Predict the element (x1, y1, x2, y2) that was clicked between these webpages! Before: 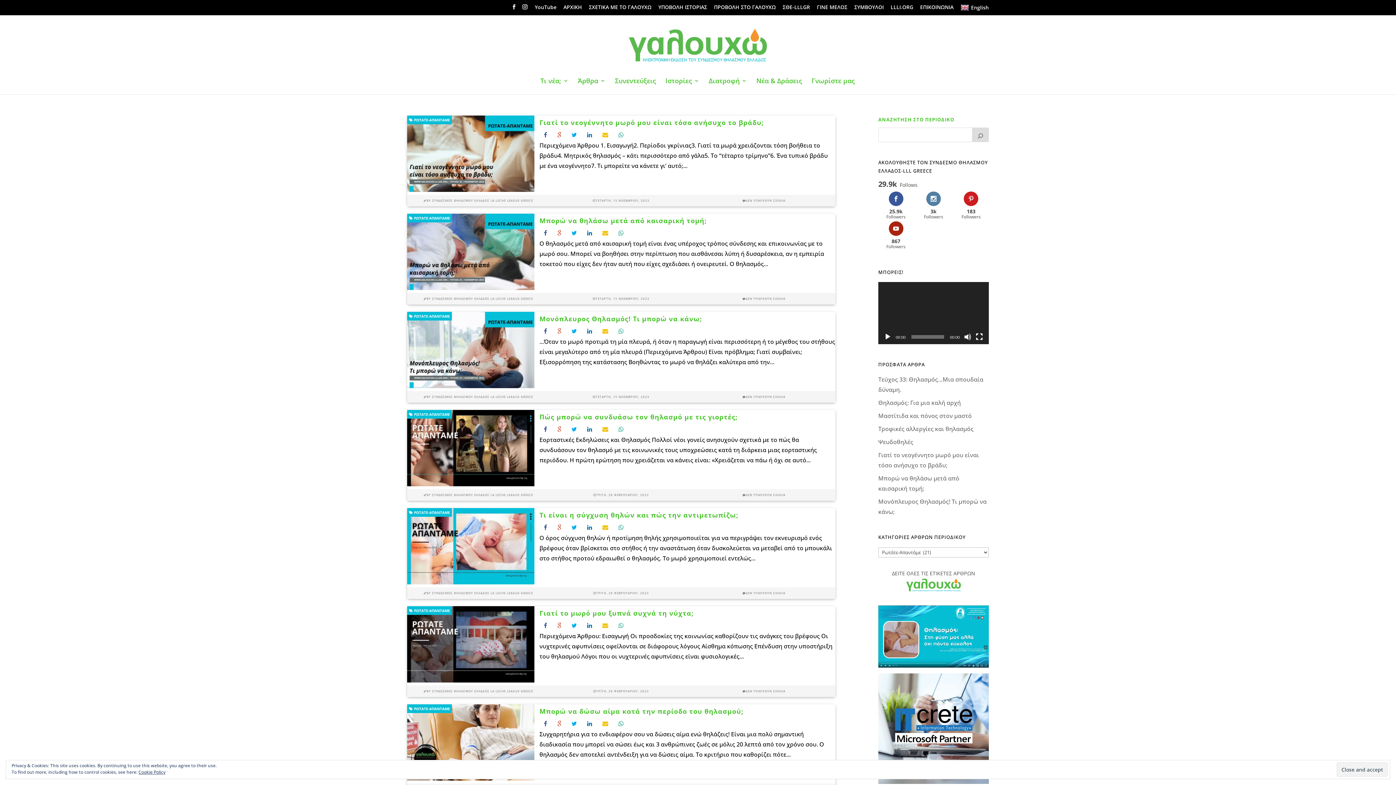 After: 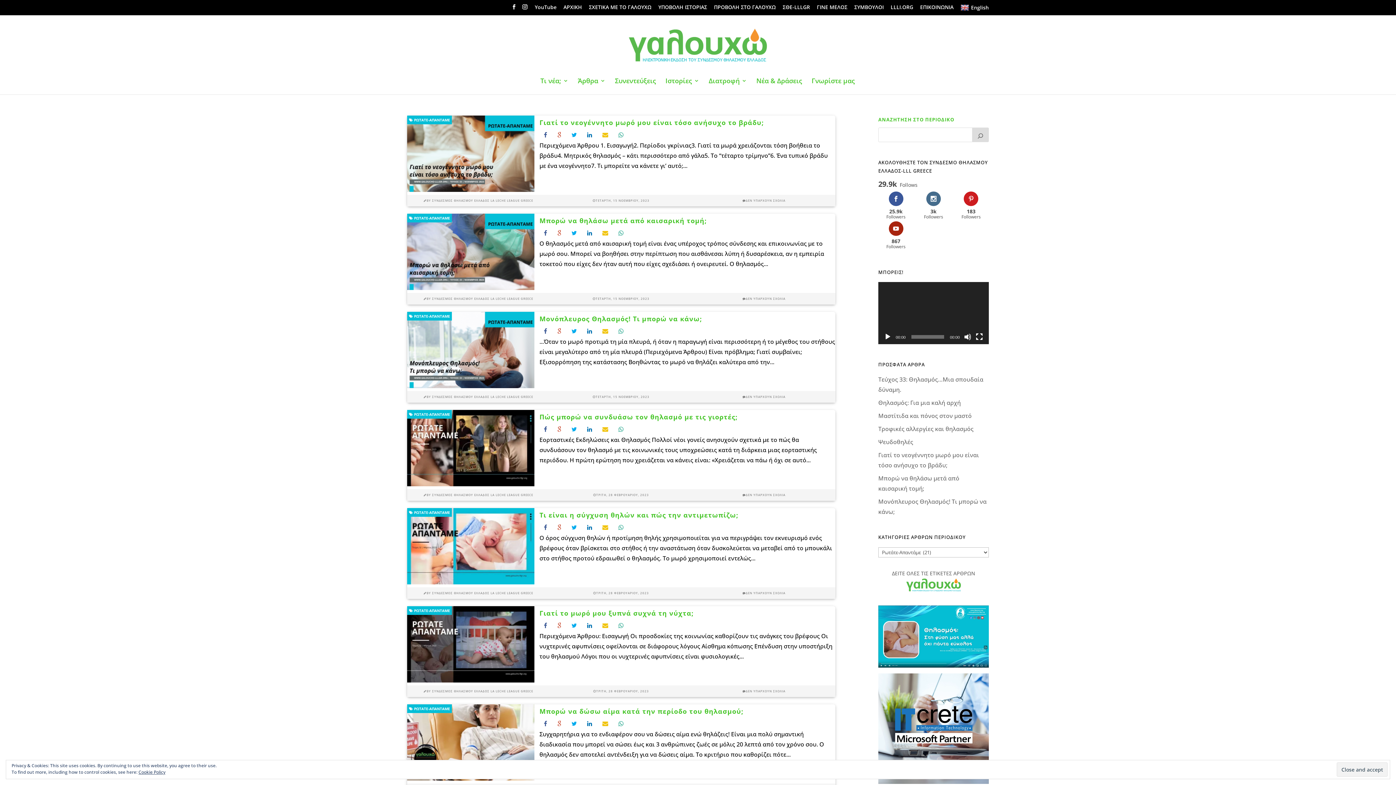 Action: bbox: (916, 191, 951, 219) label: 3k
Followers